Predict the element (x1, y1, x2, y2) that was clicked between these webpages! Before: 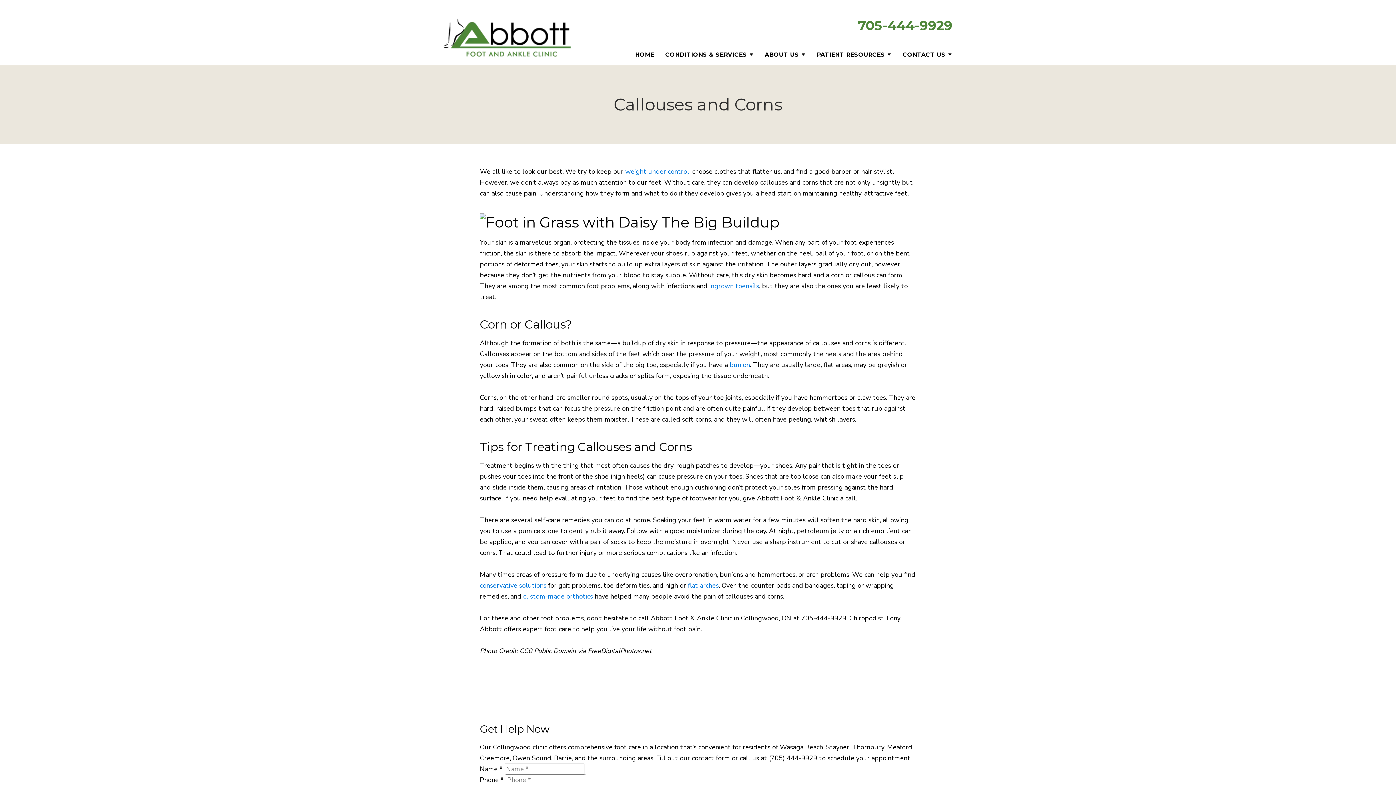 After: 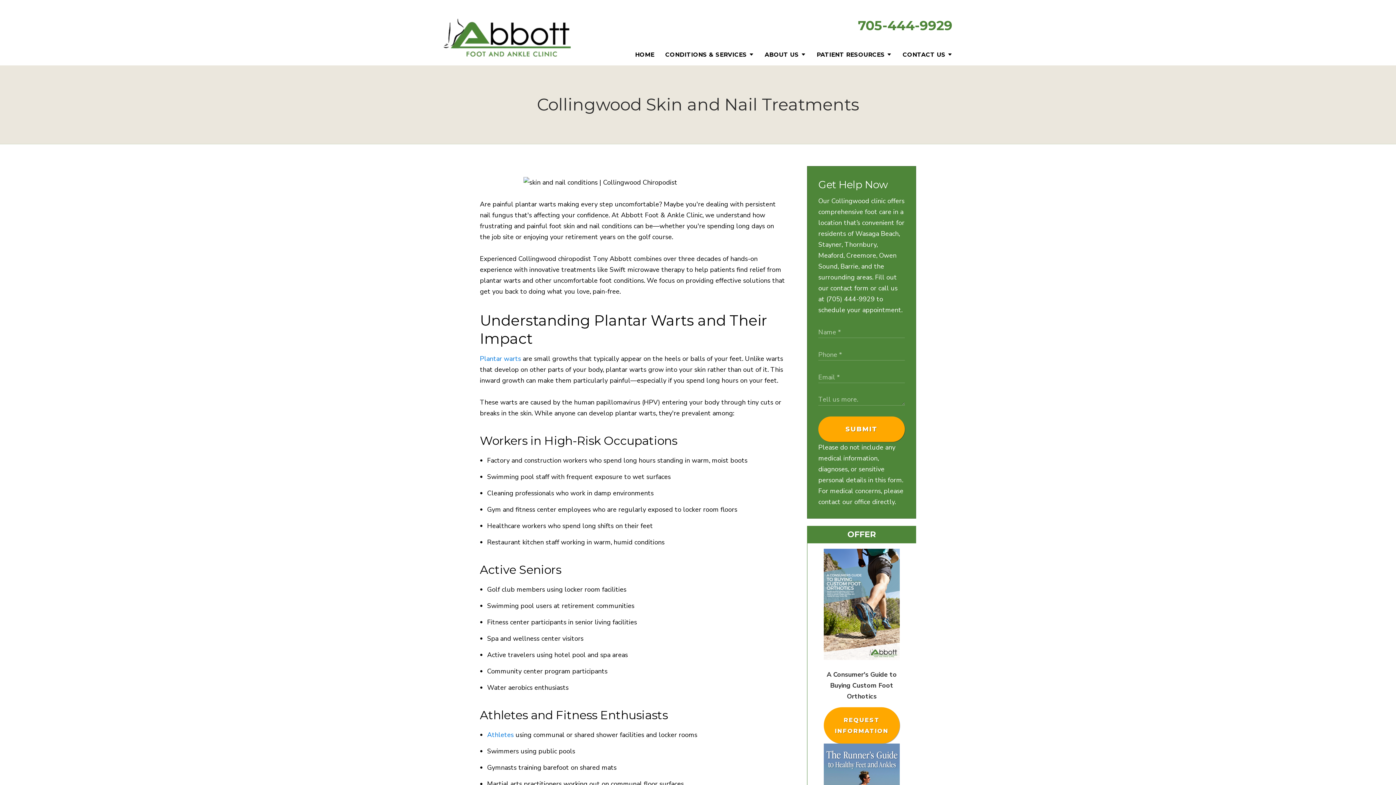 Action: label: ingrown toenails bbox: (709, 281, 759, 290)